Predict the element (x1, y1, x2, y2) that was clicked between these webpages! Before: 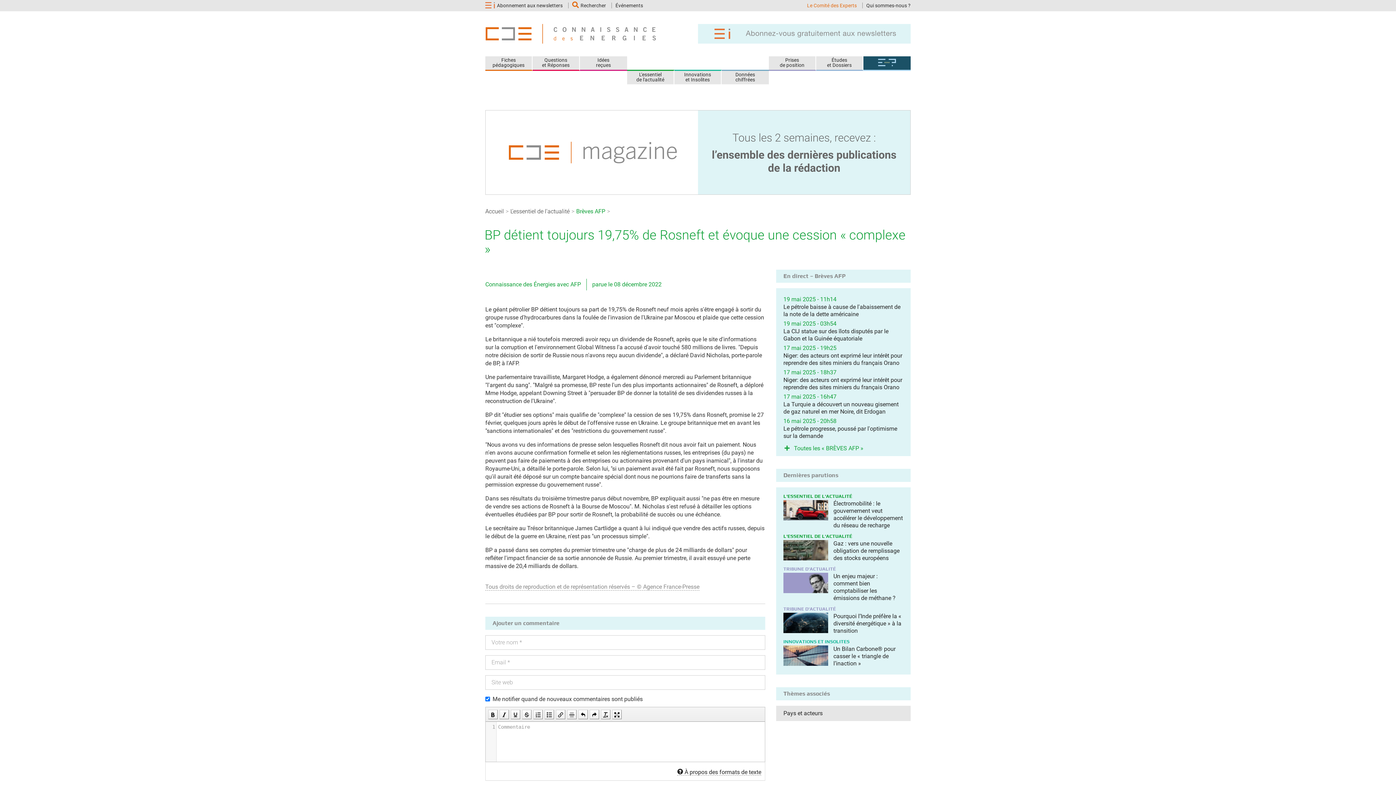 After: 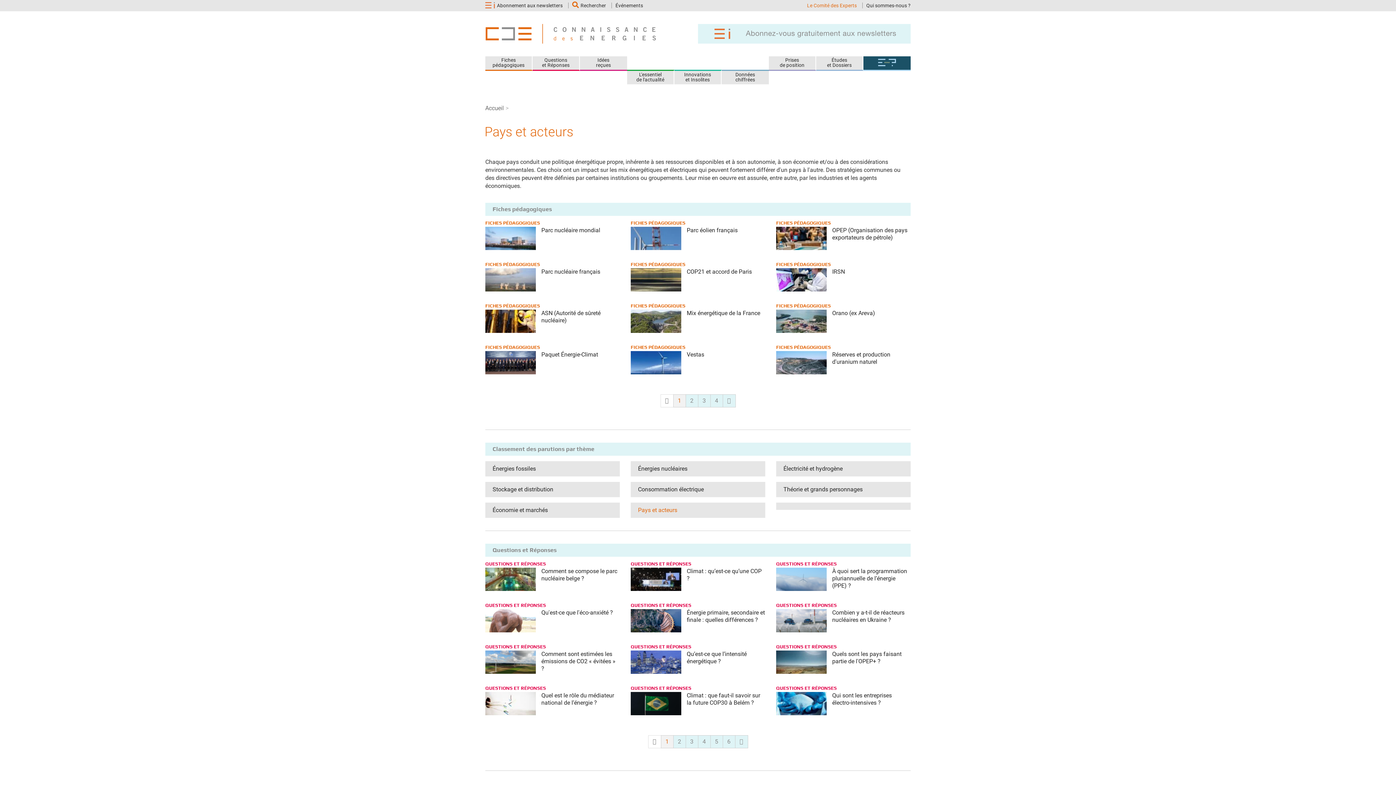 Action: bbox: (783, 710, 822, 716) label: Pays et acteurs